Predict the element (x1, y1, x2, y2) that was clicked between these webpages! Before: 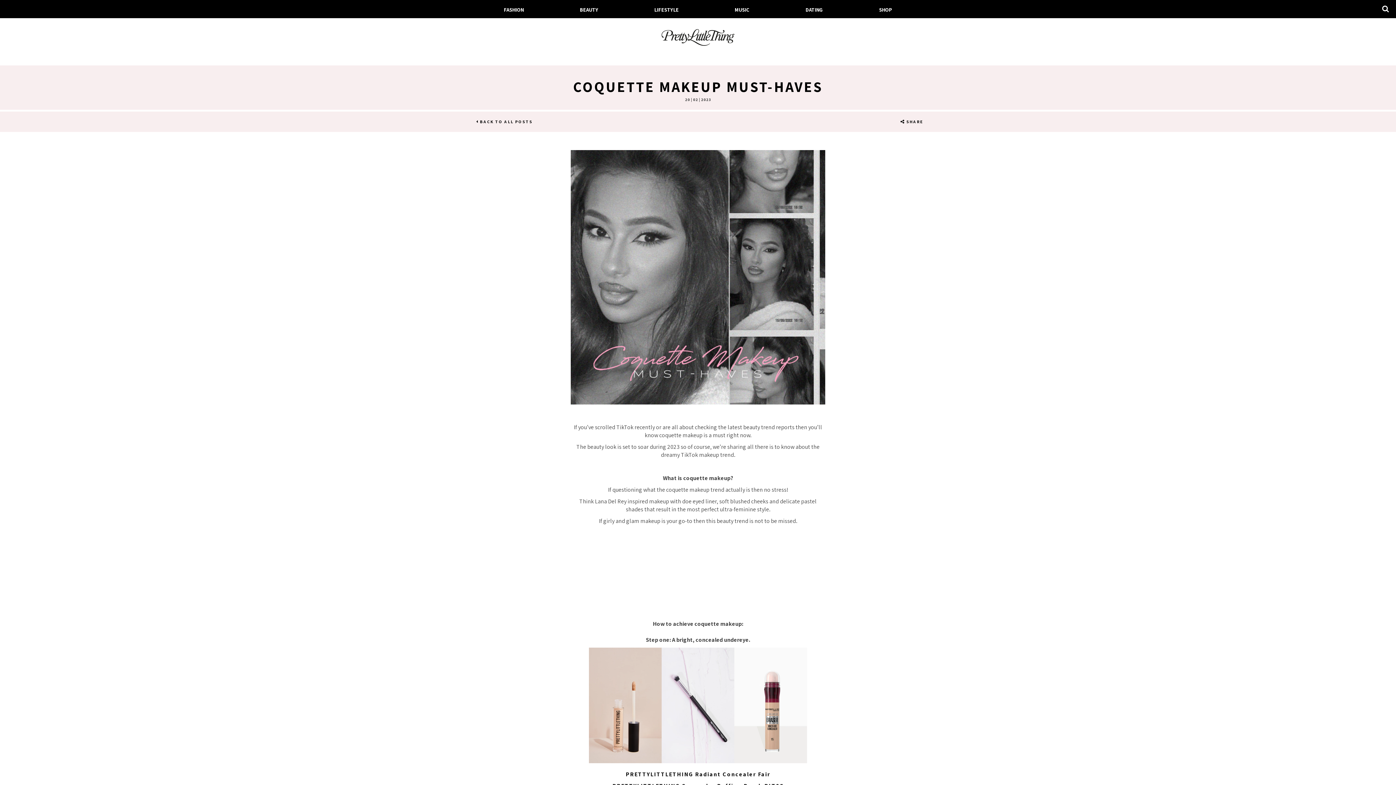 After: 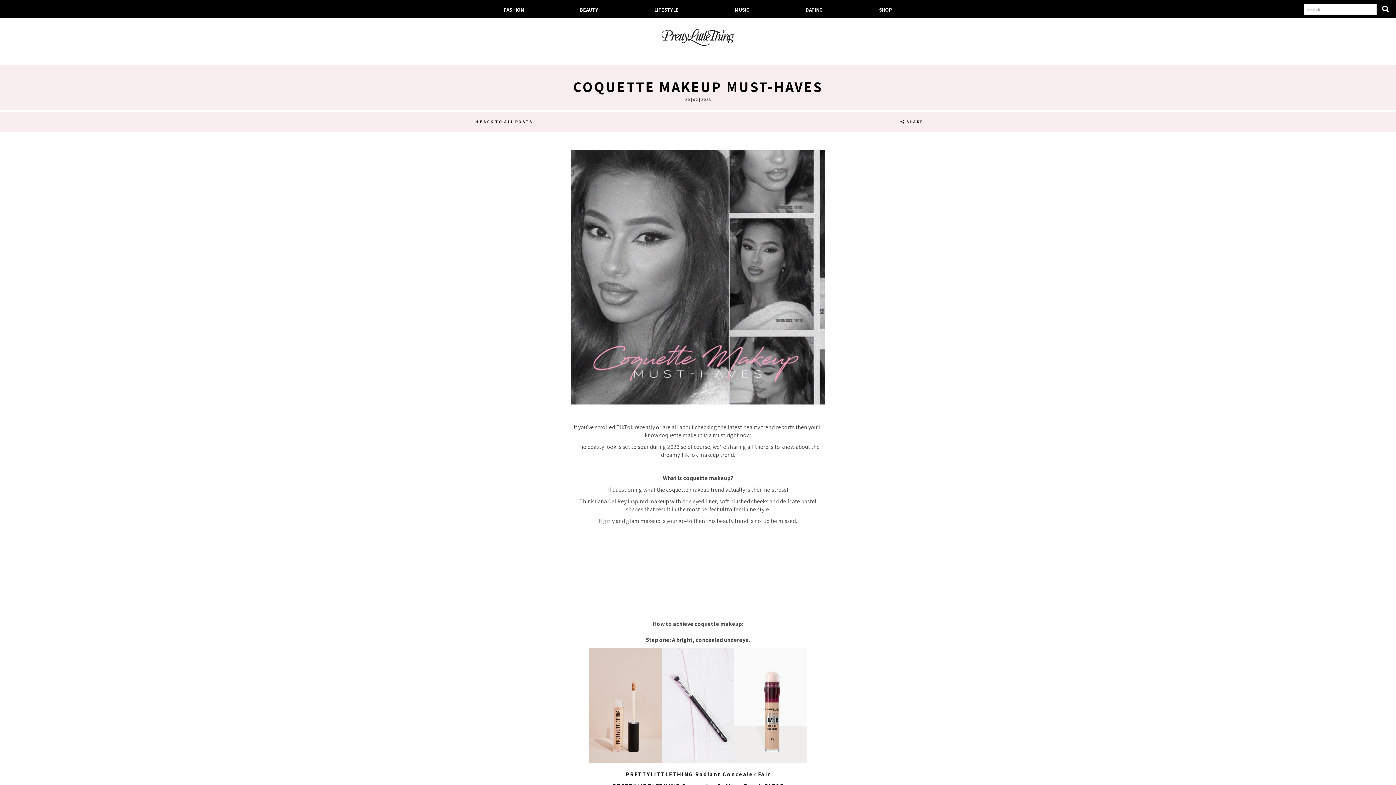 Action: bbox: (1382, 0, 1389, 17)